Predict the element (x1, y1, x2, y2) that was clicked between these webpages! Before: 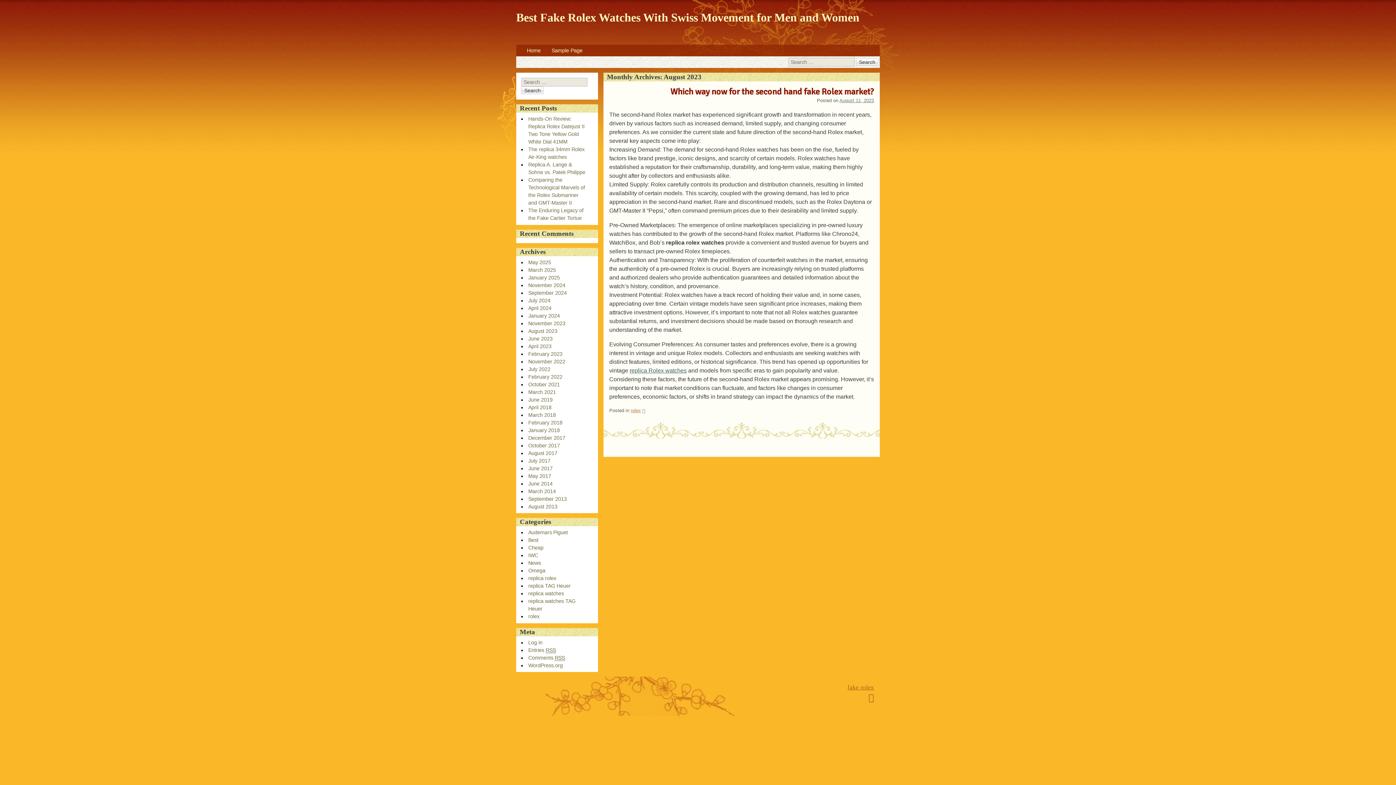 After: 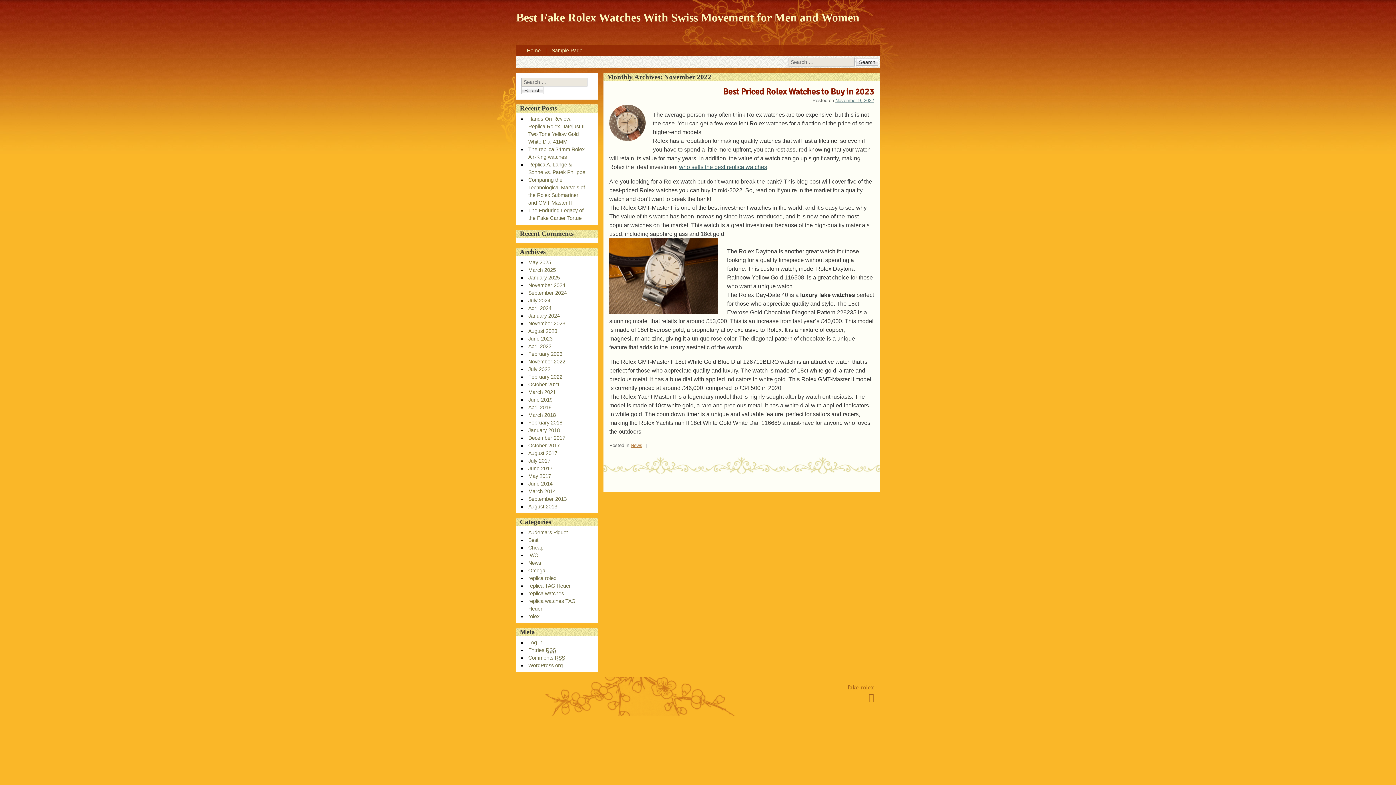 Action: label: November 2022 bbox: (528, 358, 565, 364)